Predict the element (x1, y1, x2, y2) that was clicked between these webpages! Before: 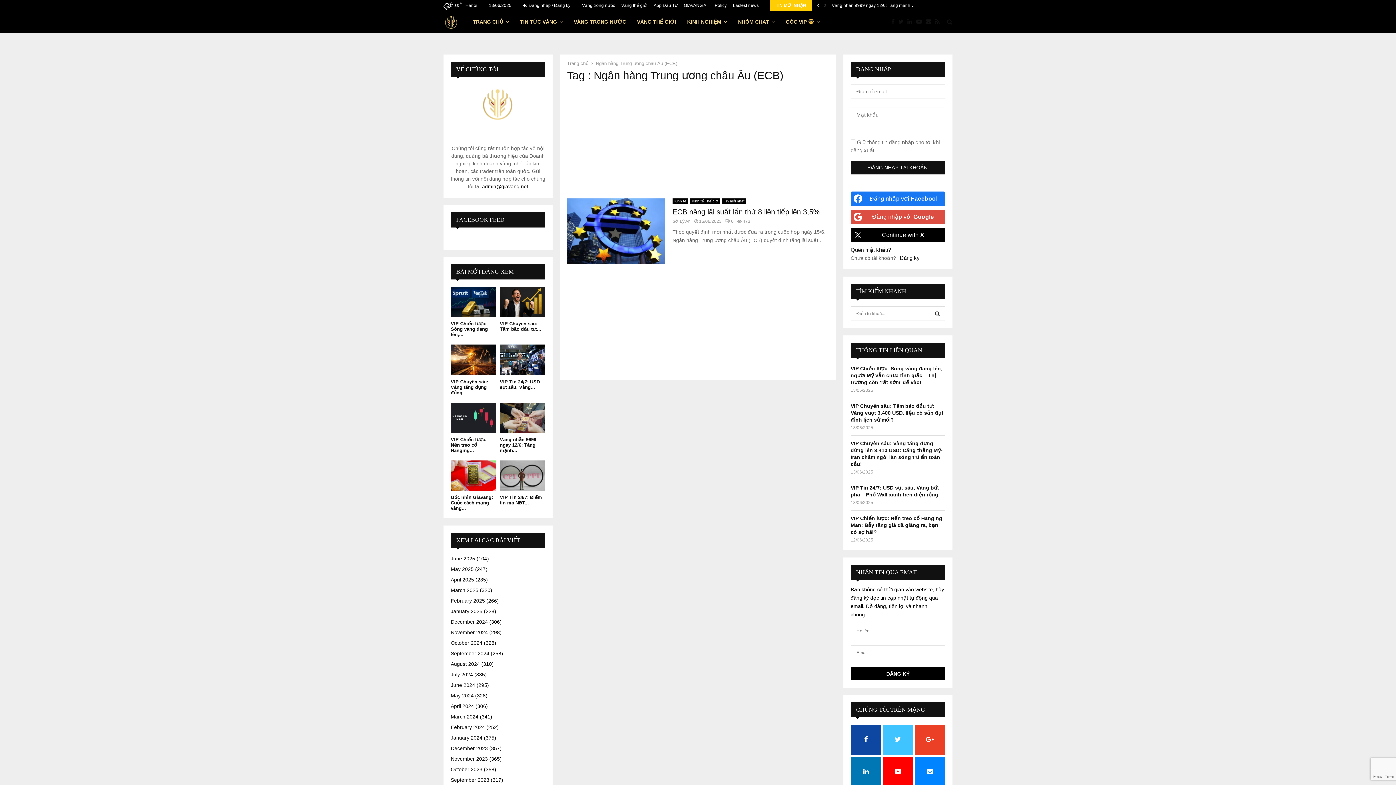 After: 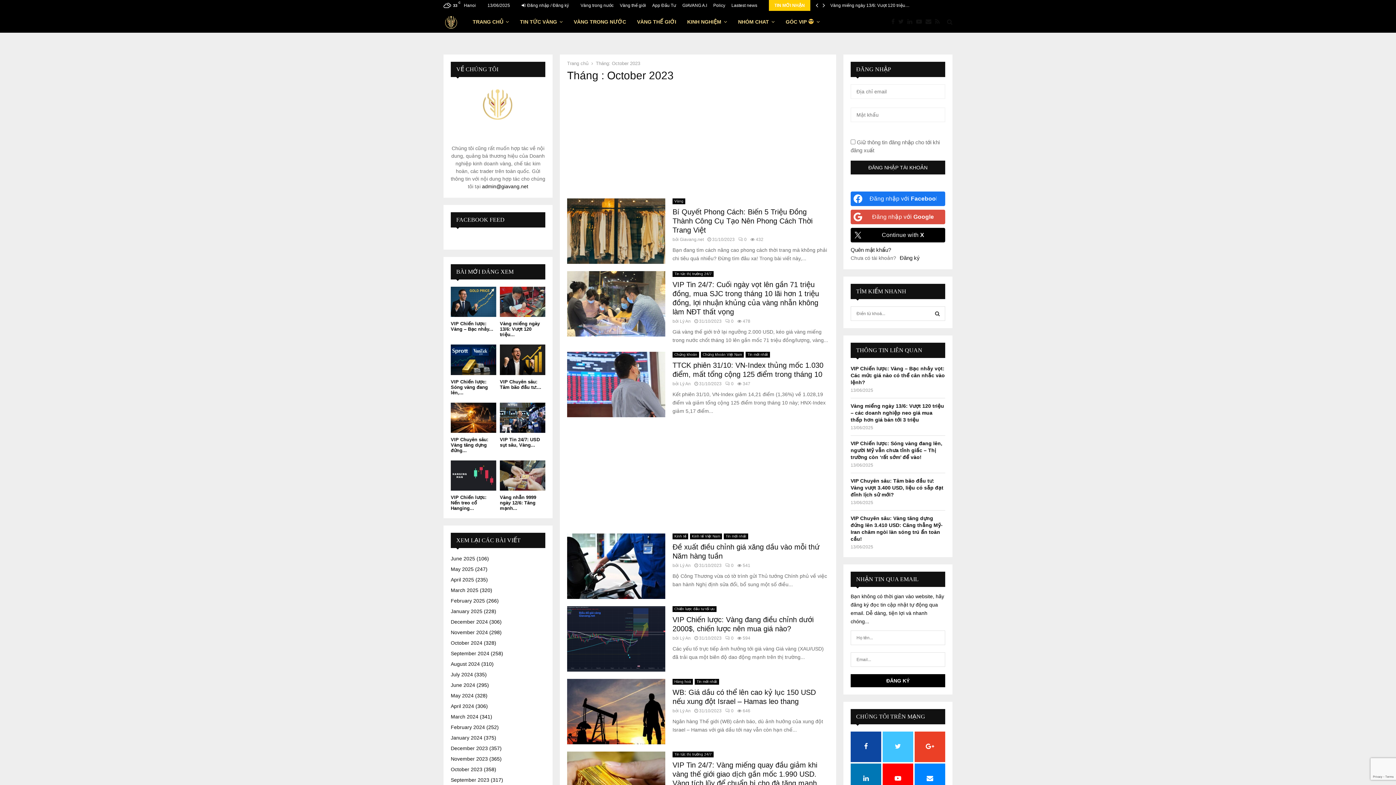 Action: label: October 2023 bbox: (450, 714, 482, 720)